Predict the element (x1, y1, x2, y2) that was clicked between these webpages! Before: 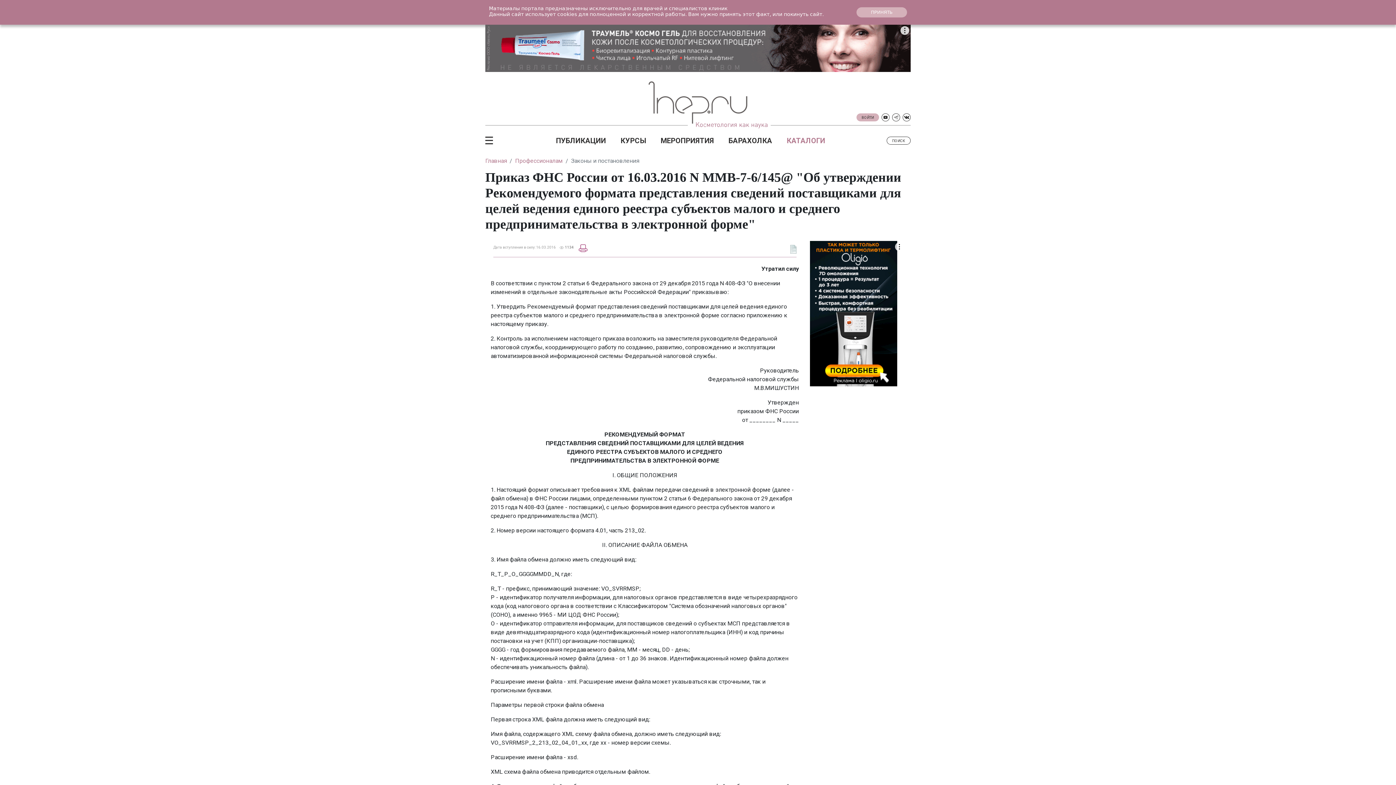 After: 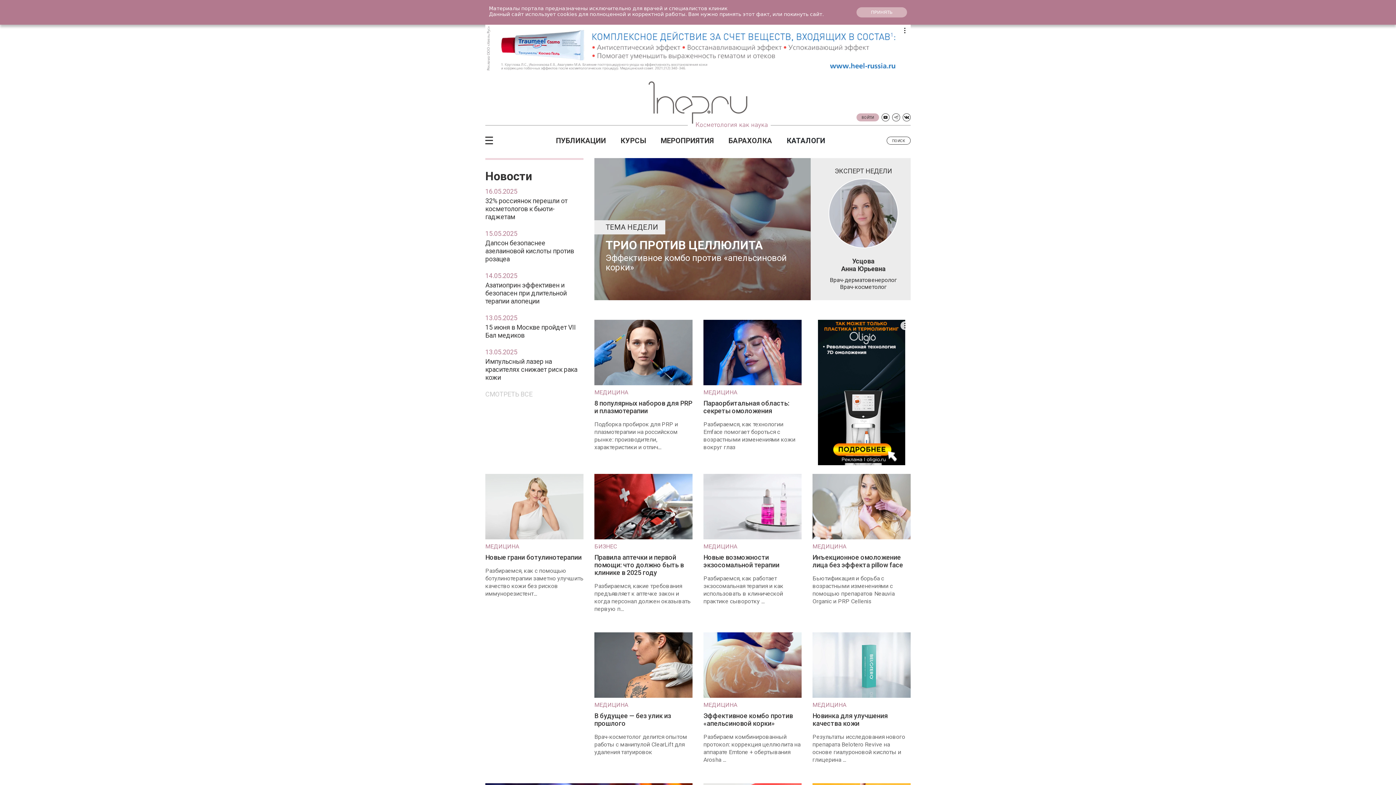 Action: bbox: (637, 81, 758, 127)